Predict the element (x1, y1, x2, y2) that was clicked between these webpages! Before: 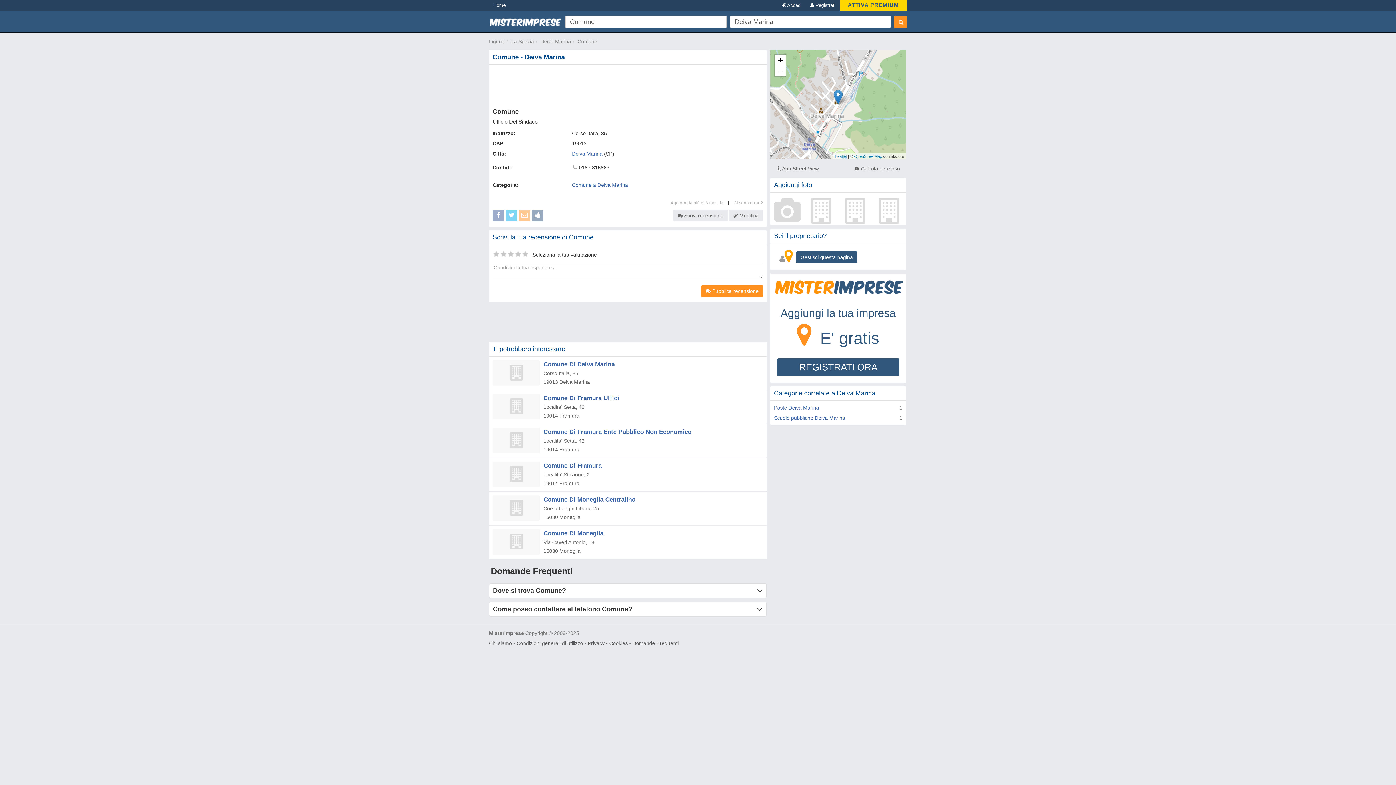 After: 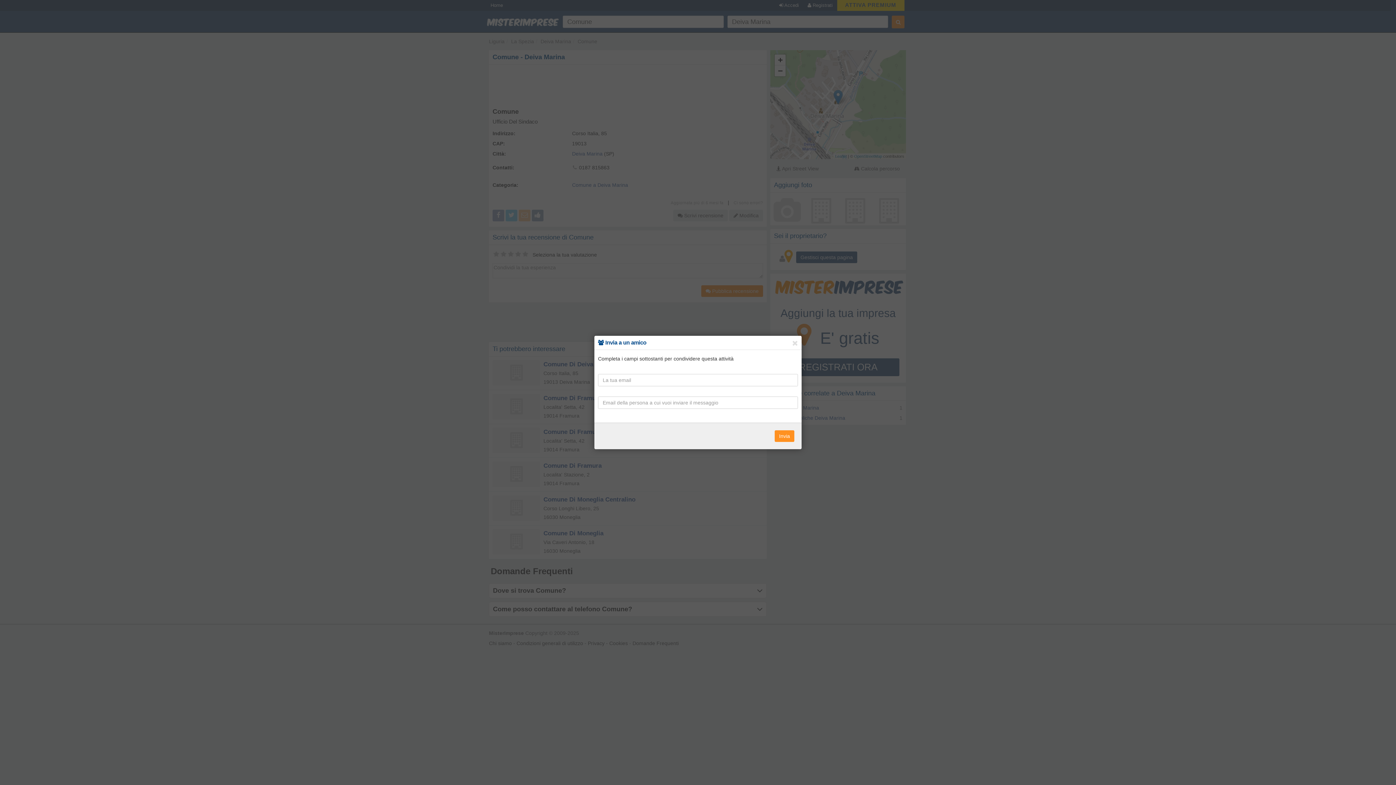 Action: bbox: (518, 212, 530, 218)